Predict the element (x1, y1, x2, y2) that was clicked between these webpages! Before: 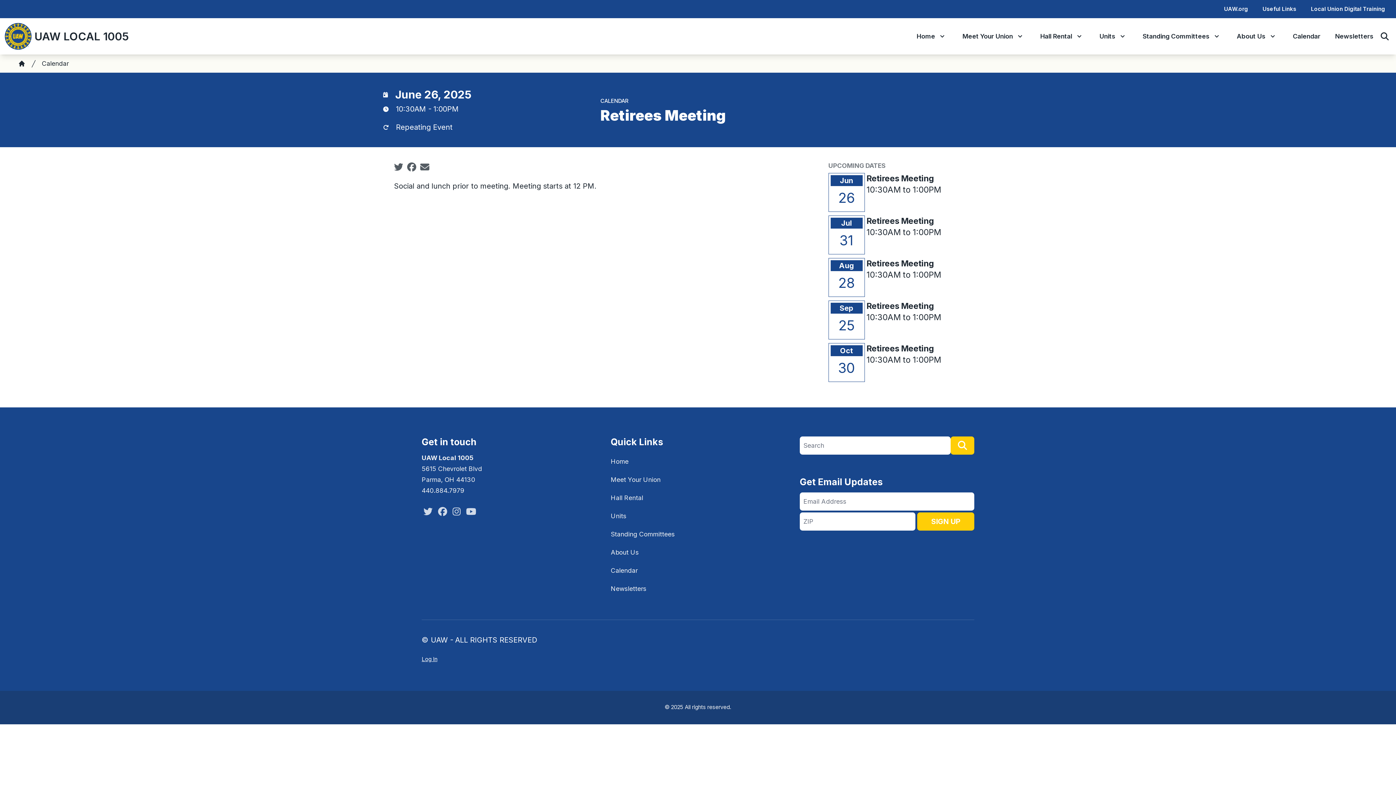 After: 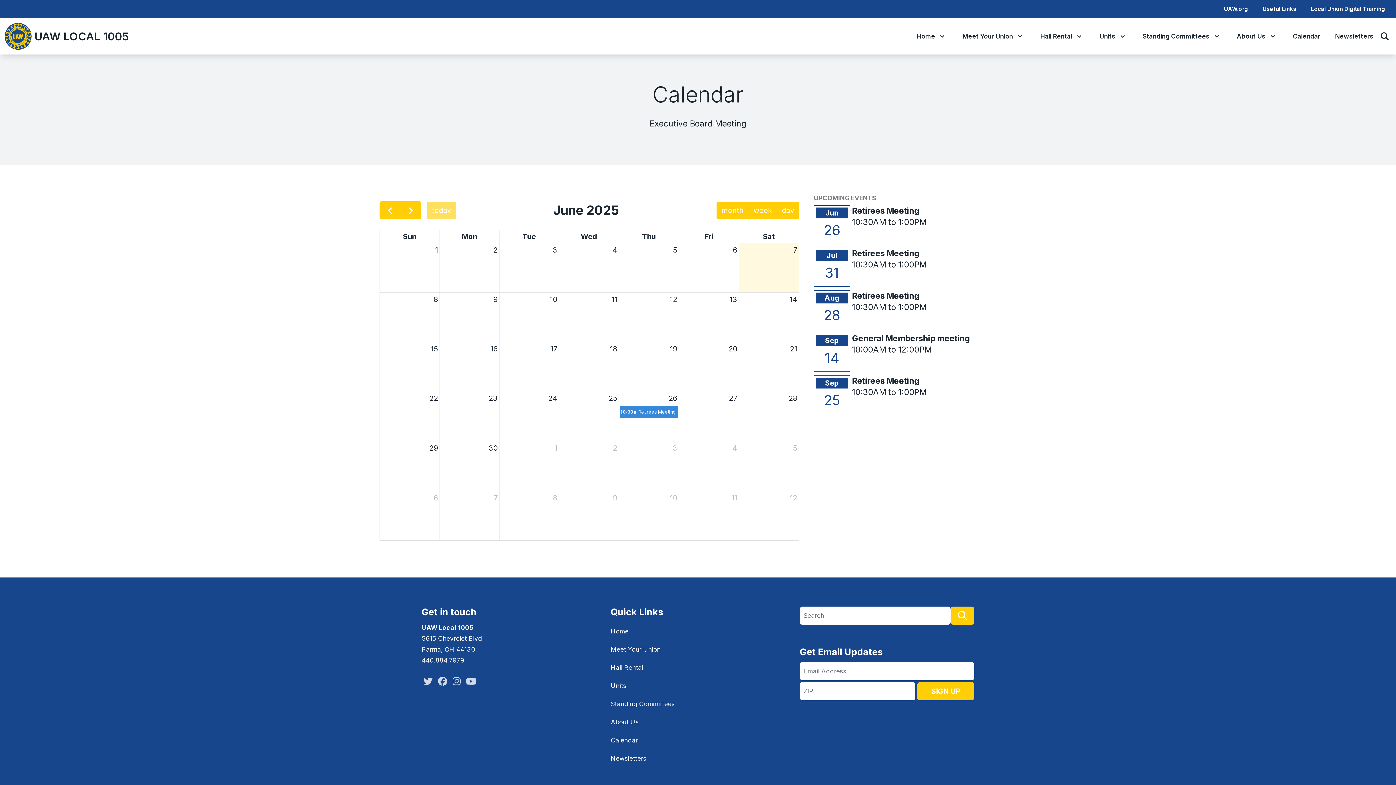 Action: label: Calendar bbox: (38, 58, 68, 69)